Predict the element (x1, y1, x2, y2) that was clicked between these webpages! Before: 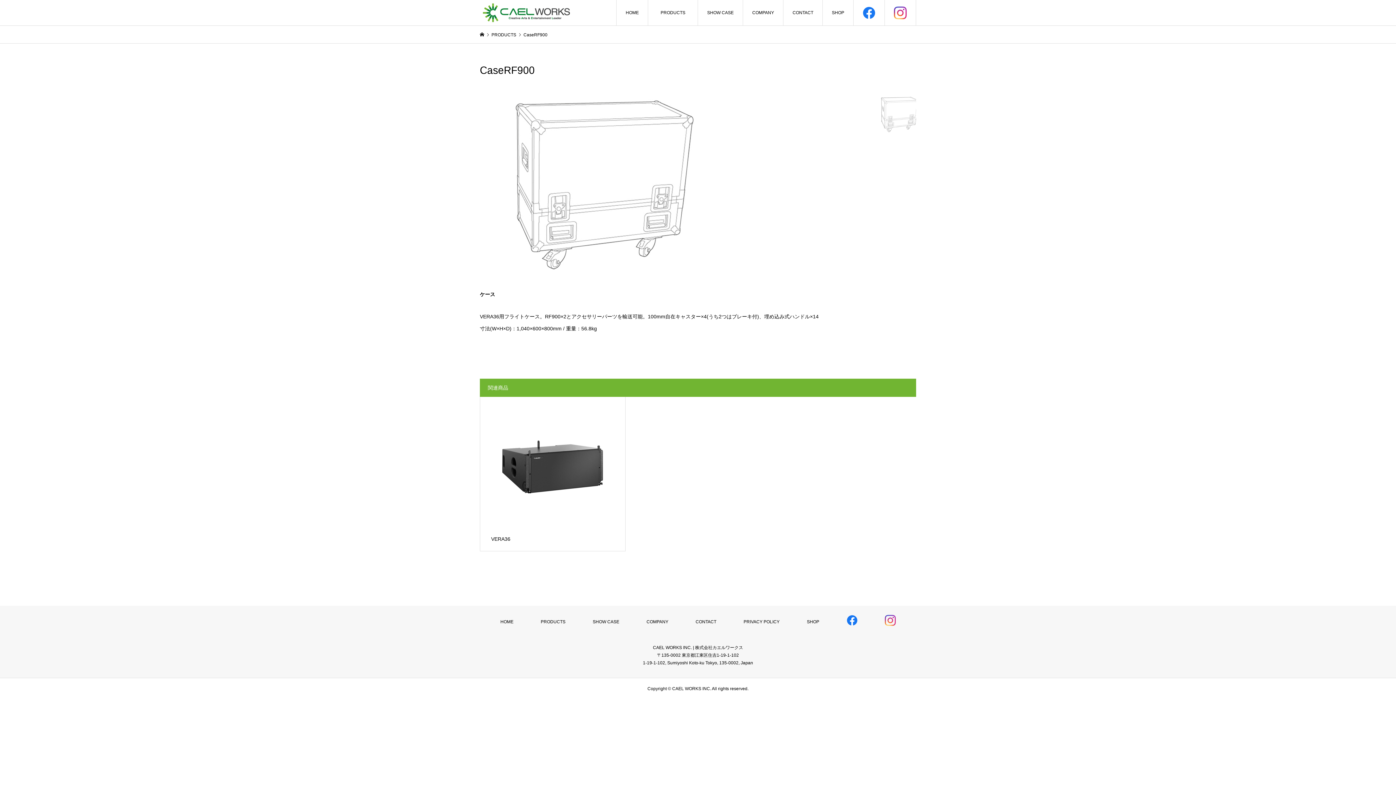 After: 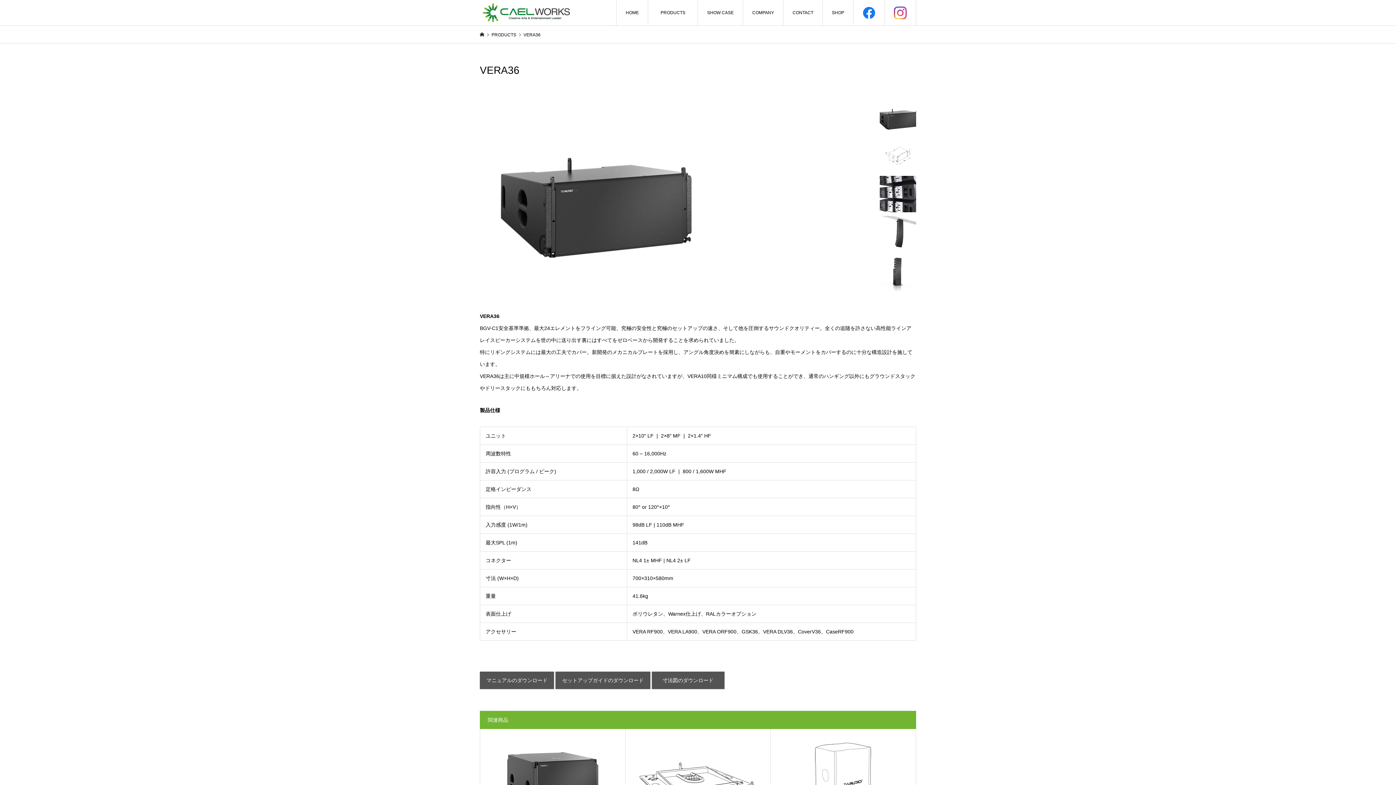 Action: bbox: (480, 397, 625, 551) label: VERA36